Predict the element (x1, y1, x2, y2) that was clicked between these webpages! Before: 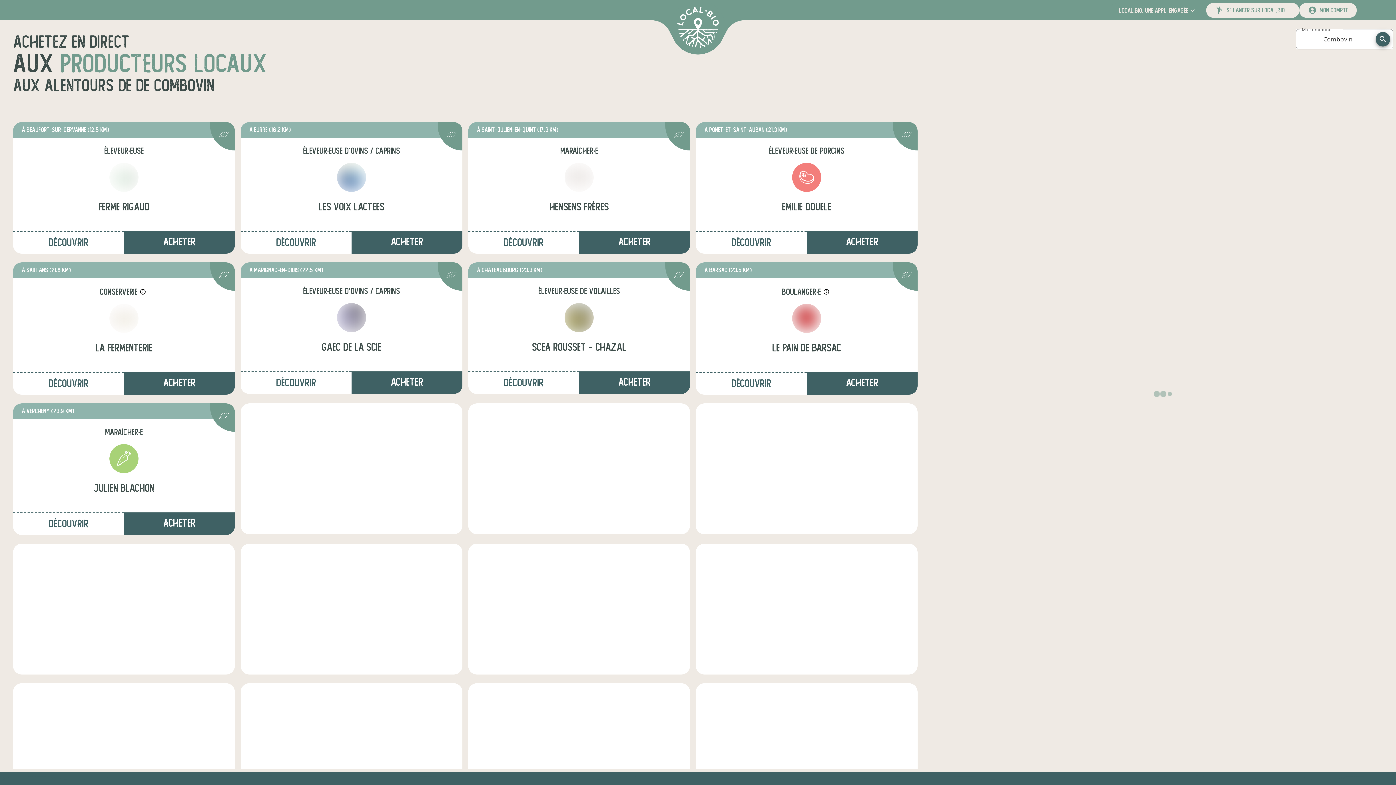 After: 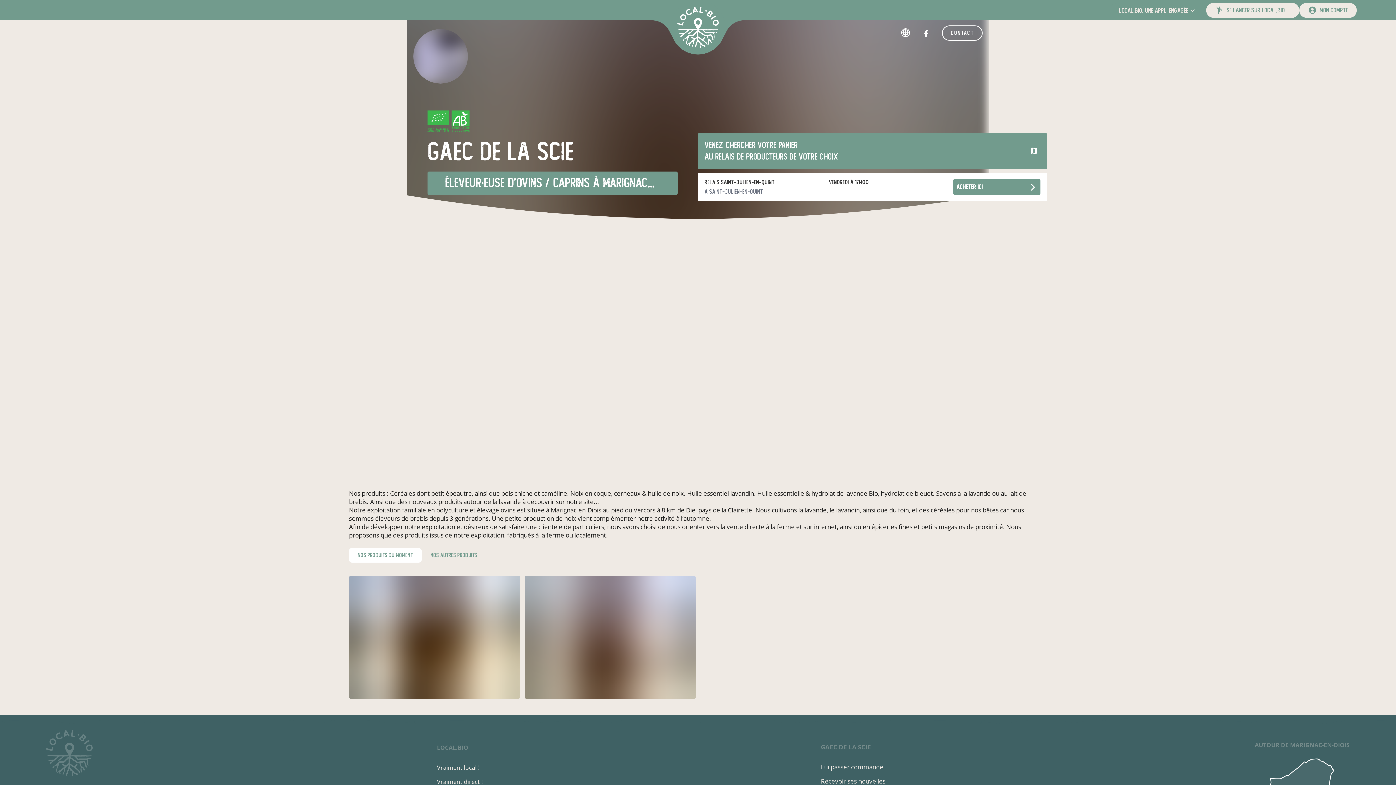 Action: label: Découvrir bbox: (240, 371, 351, 394)